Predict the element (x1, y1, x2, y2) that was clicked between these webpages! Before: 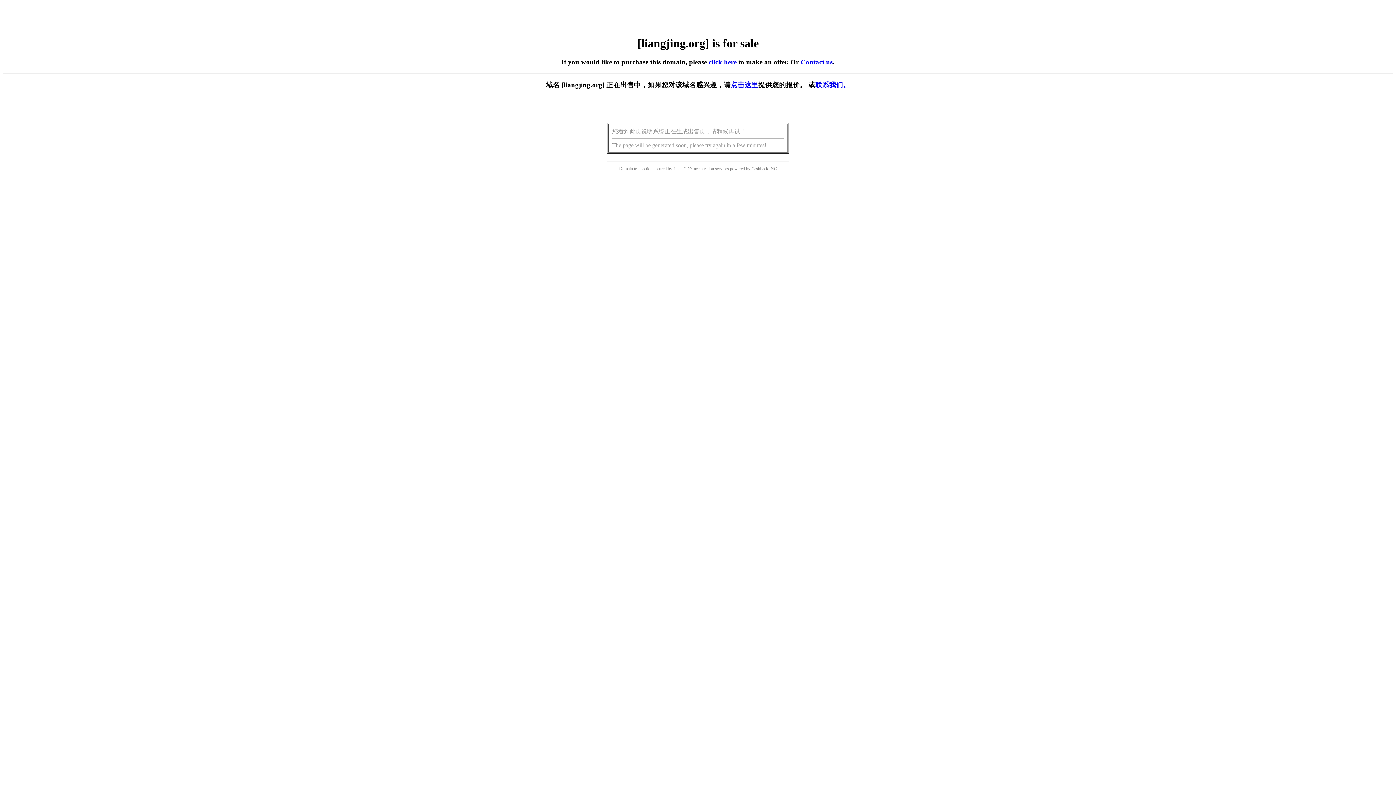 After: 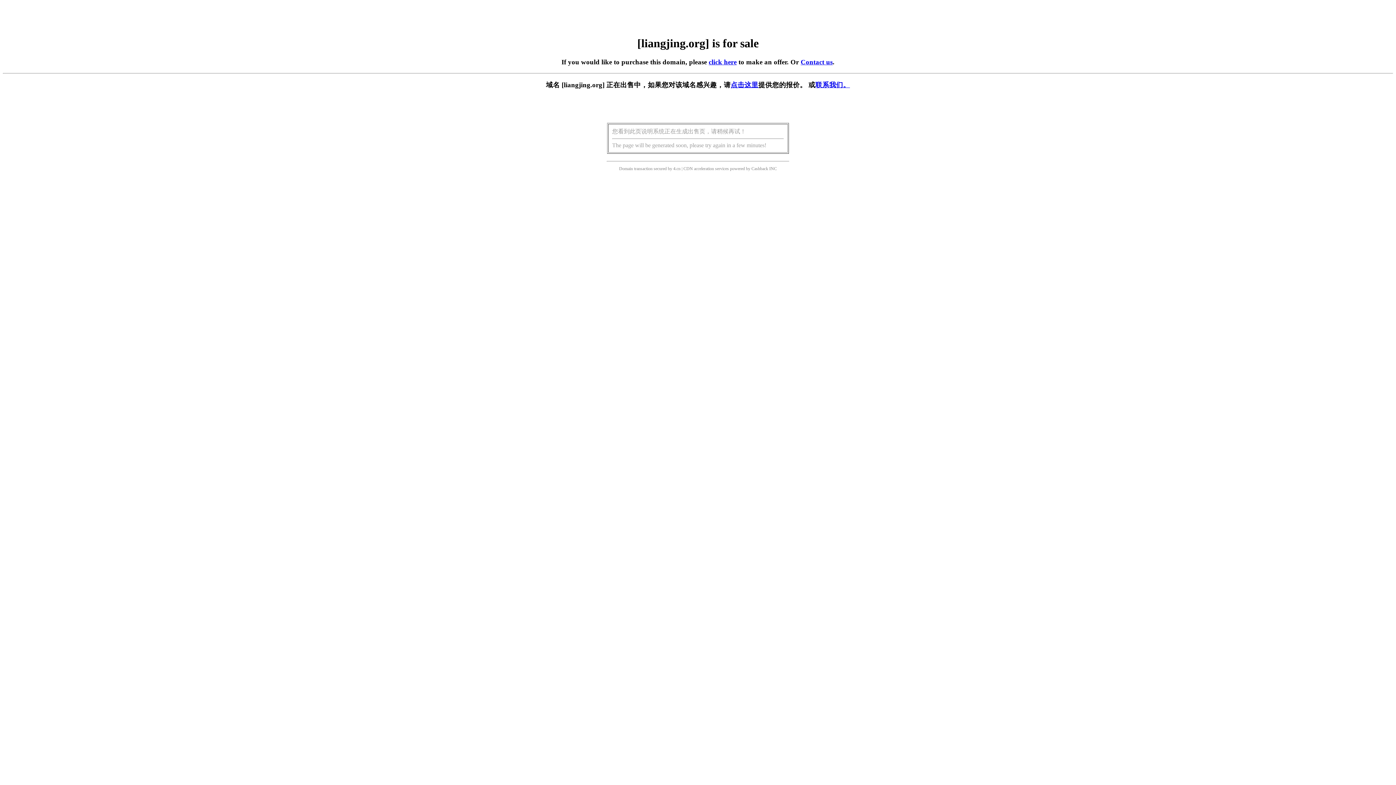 Action: bbox: (708, 58, 736, 65) label: click here